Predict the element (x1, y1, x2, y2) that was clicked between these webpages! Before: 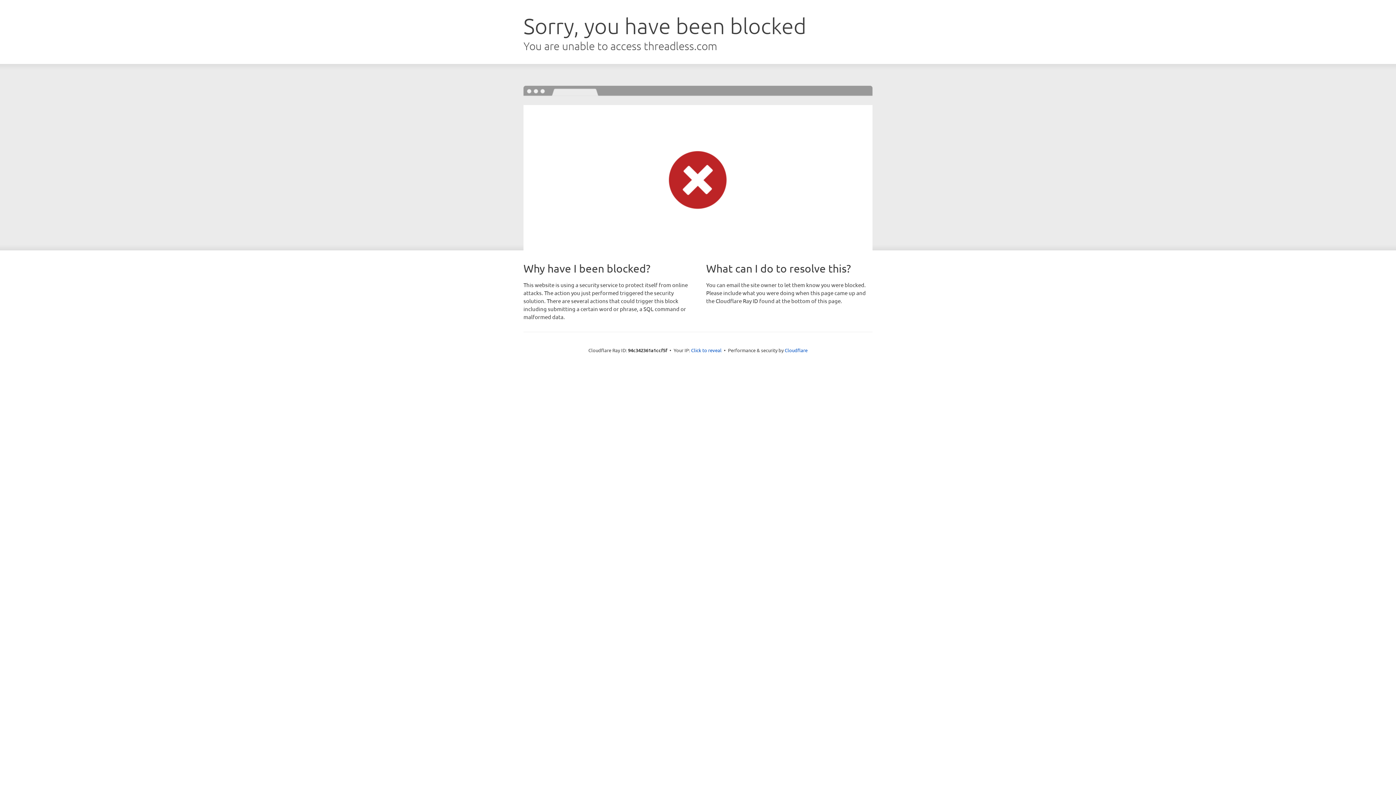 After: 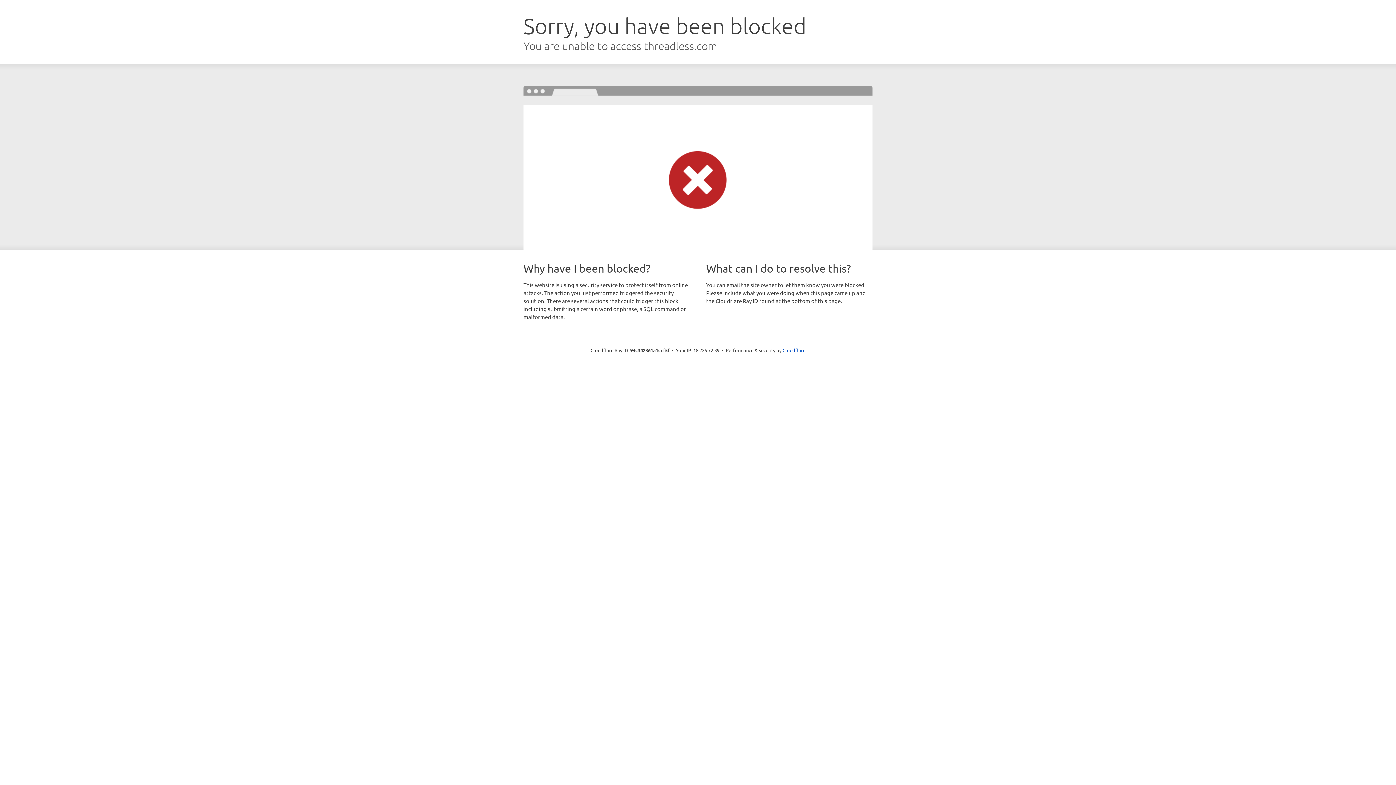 Action: bbox: (691, 346, 721, 353) label: Click to reveal